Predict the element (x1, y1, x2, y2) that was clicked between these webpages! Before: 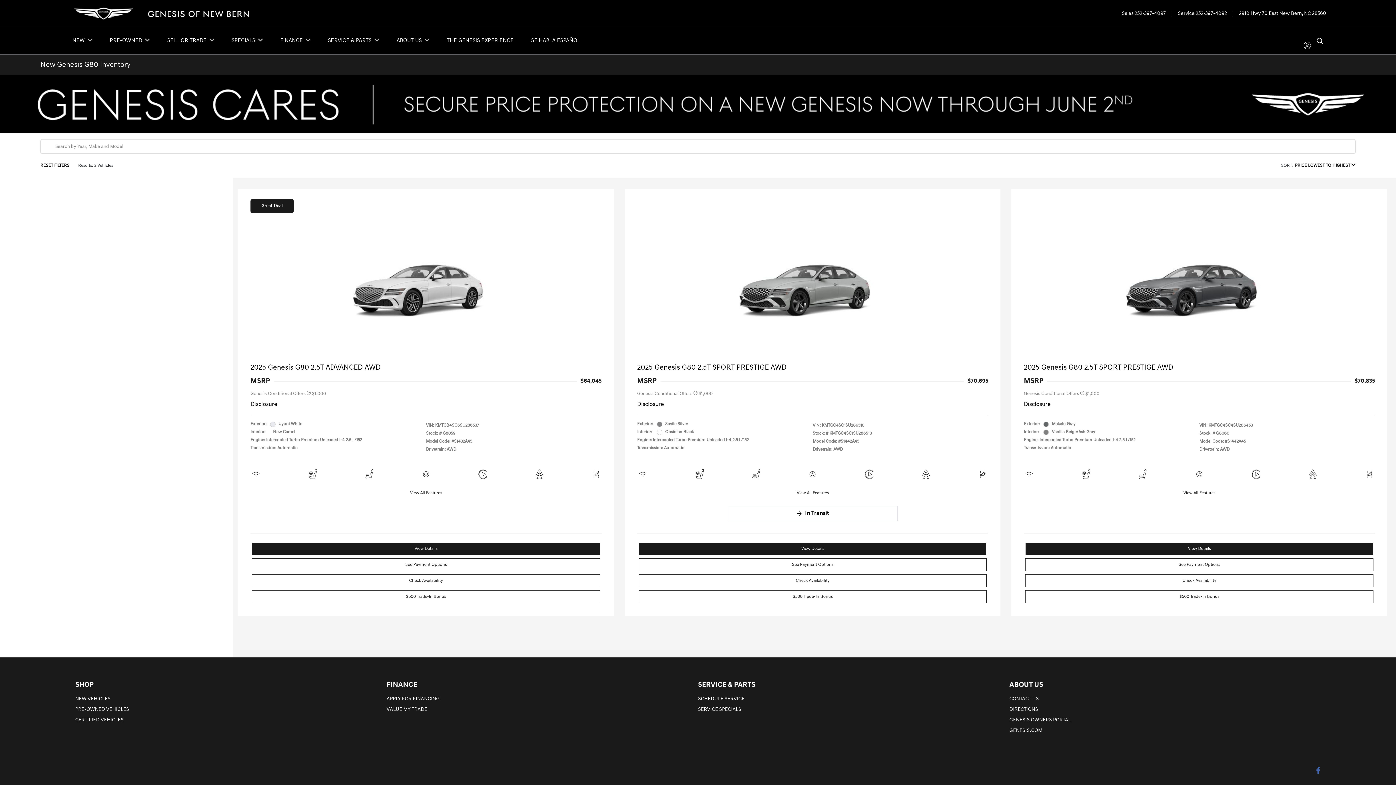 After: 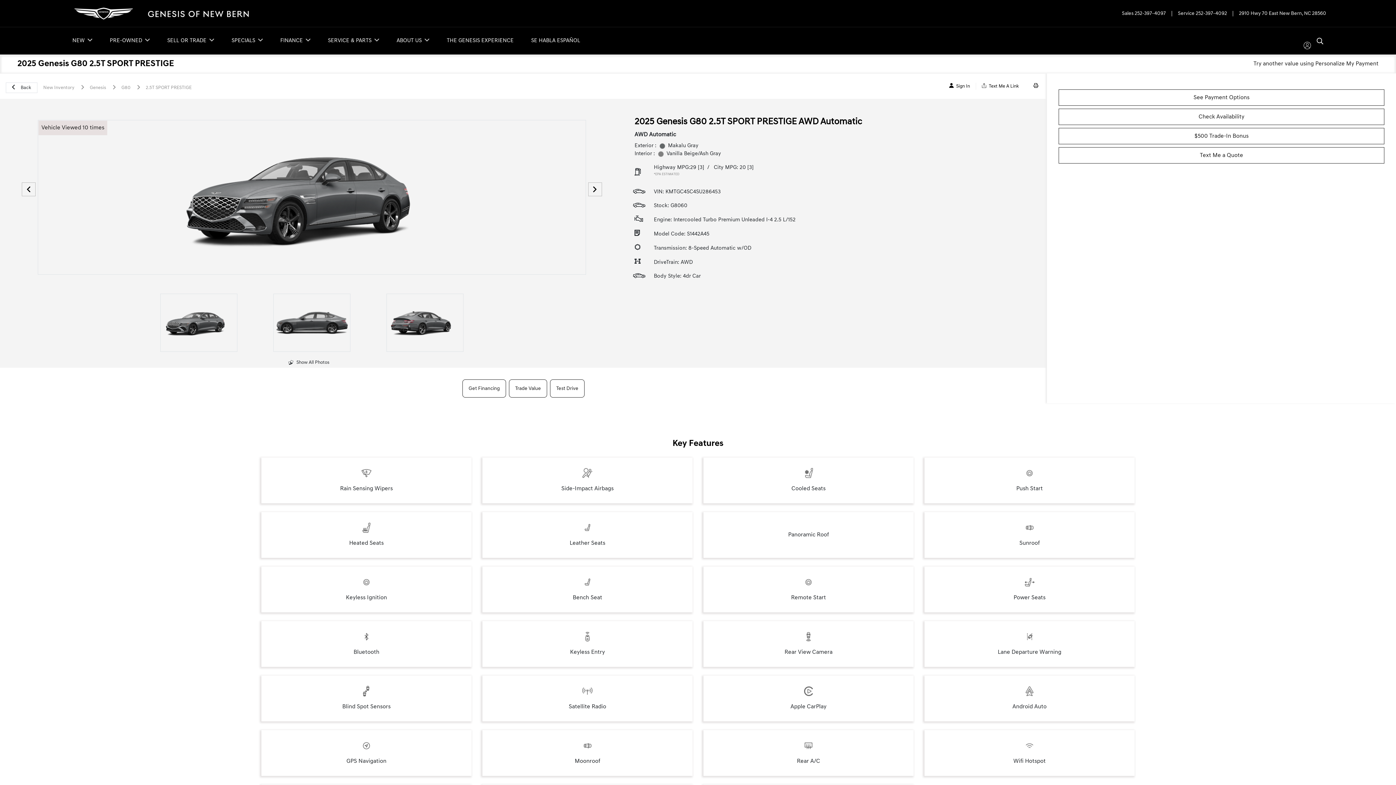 Action: bbox: (1183, 491, 1215, 495) label: View All Features